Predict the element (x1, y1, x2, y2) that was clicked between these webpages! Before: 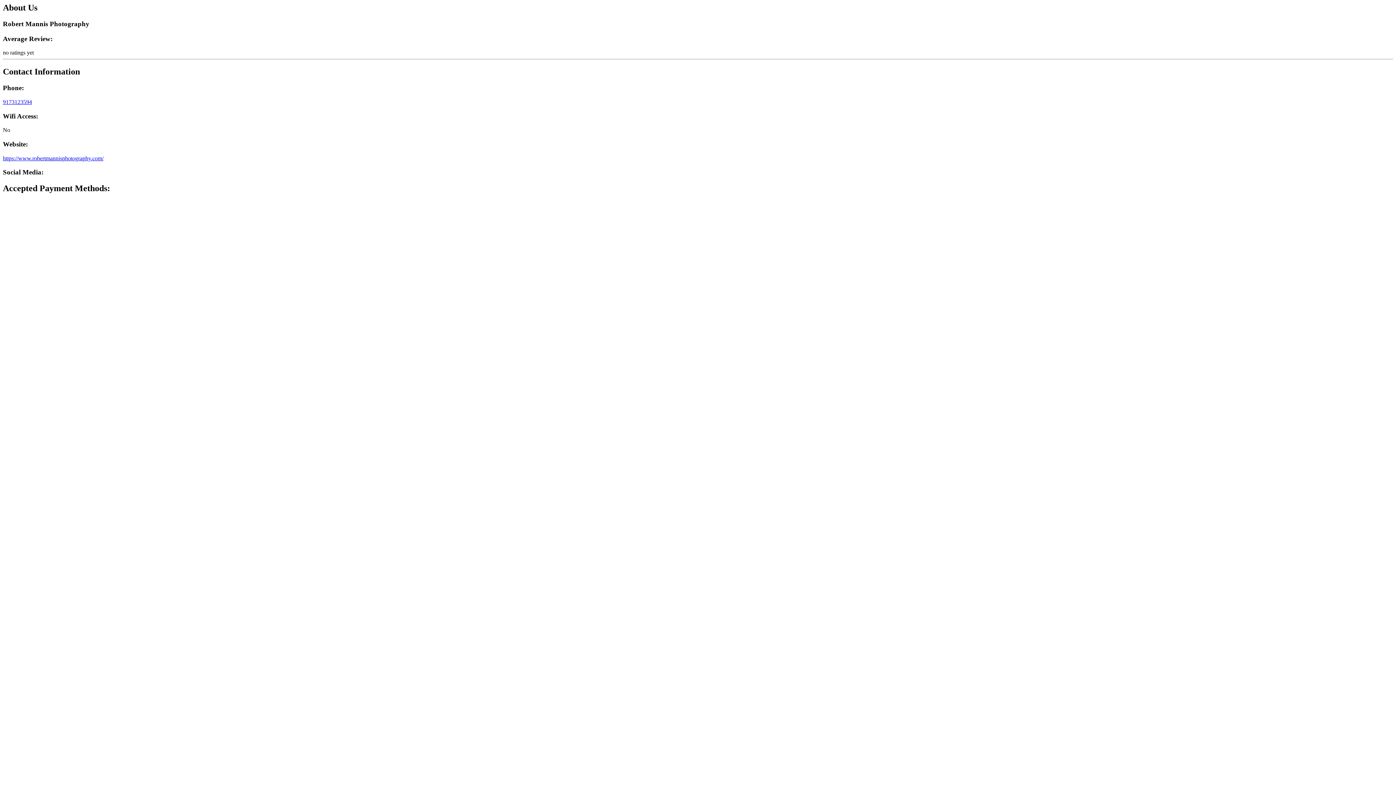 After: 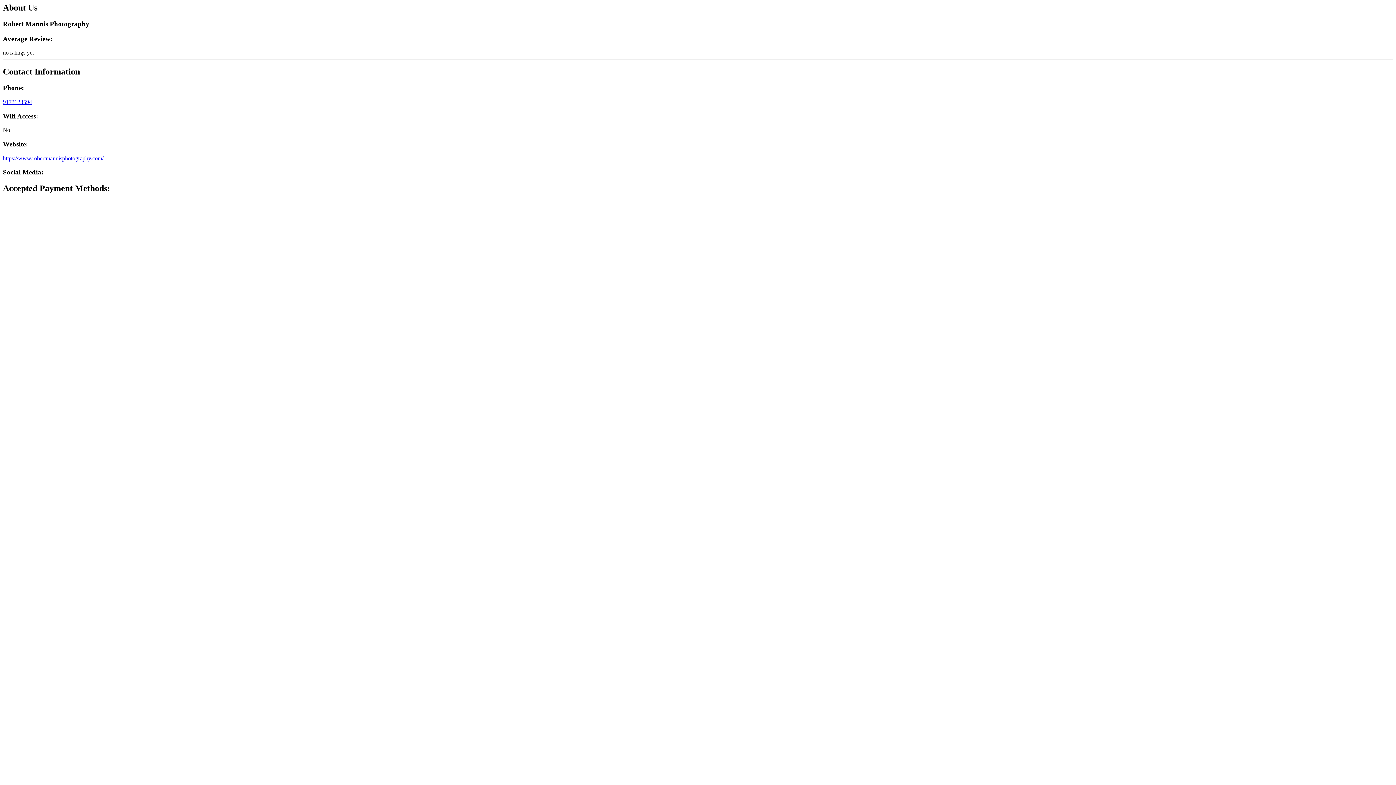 Action: bbox: (2, 155, 103, 161) label: https://www.robertmannisphotography.com/